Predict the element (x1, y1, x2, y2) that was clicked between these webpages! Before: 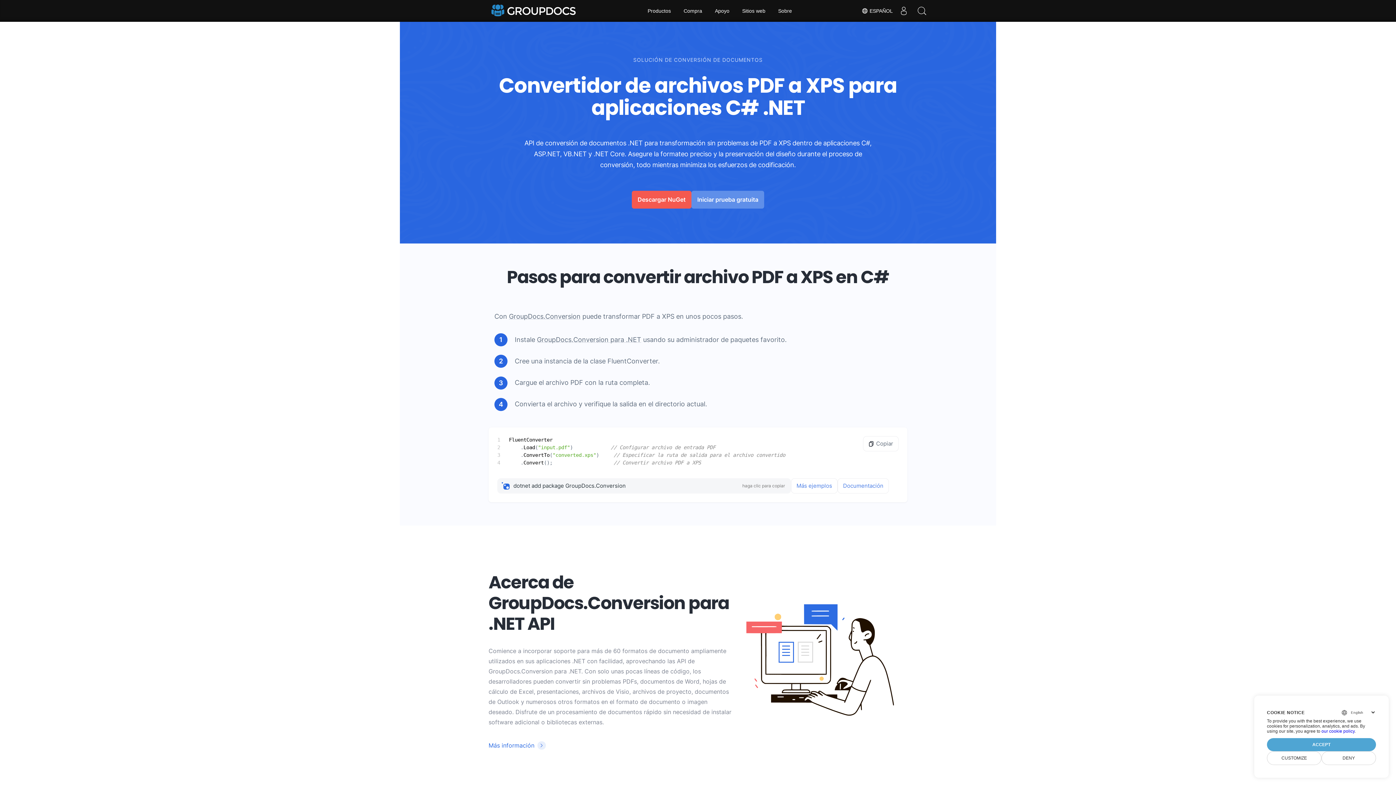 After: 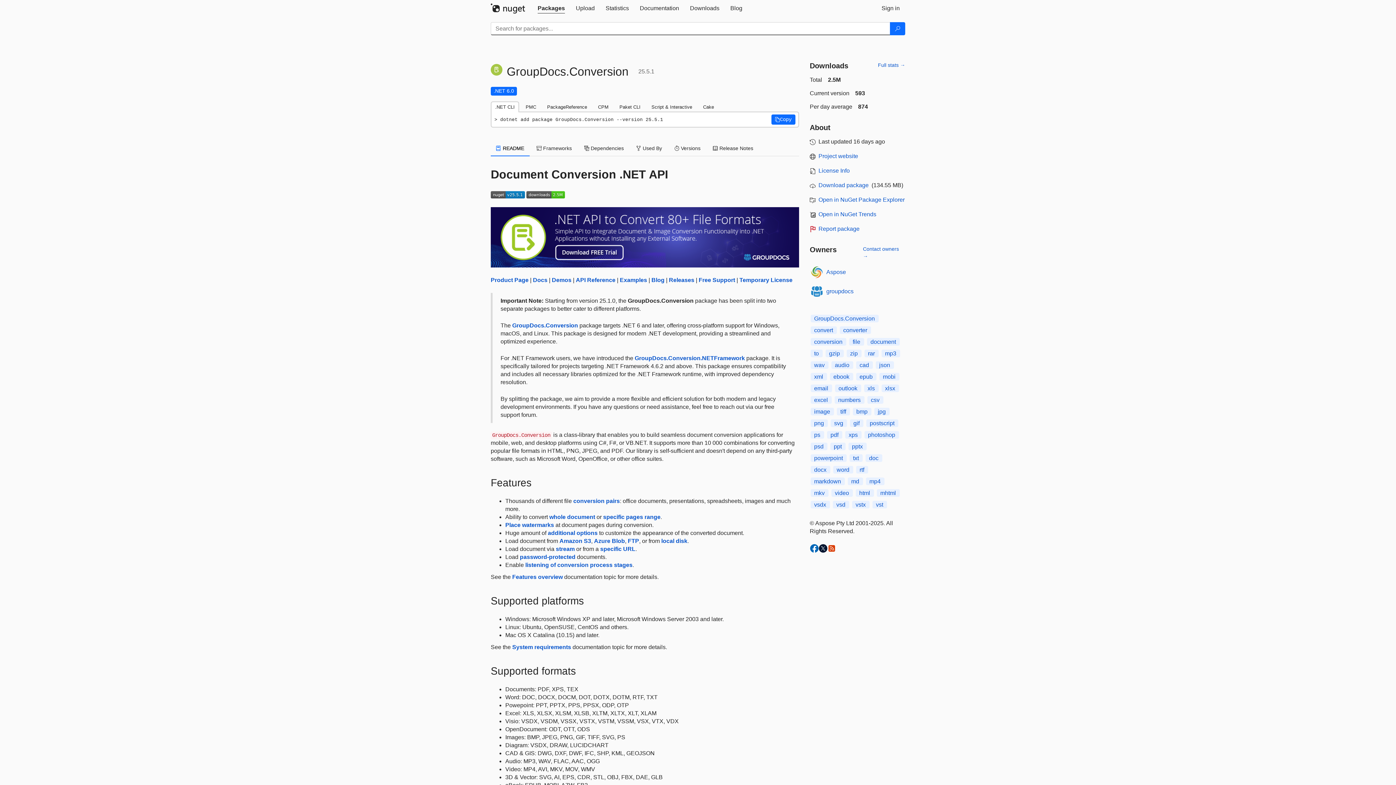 Action: bbox: (537, 335, 641, 343) label: GroupDocs.Conversion para .NET